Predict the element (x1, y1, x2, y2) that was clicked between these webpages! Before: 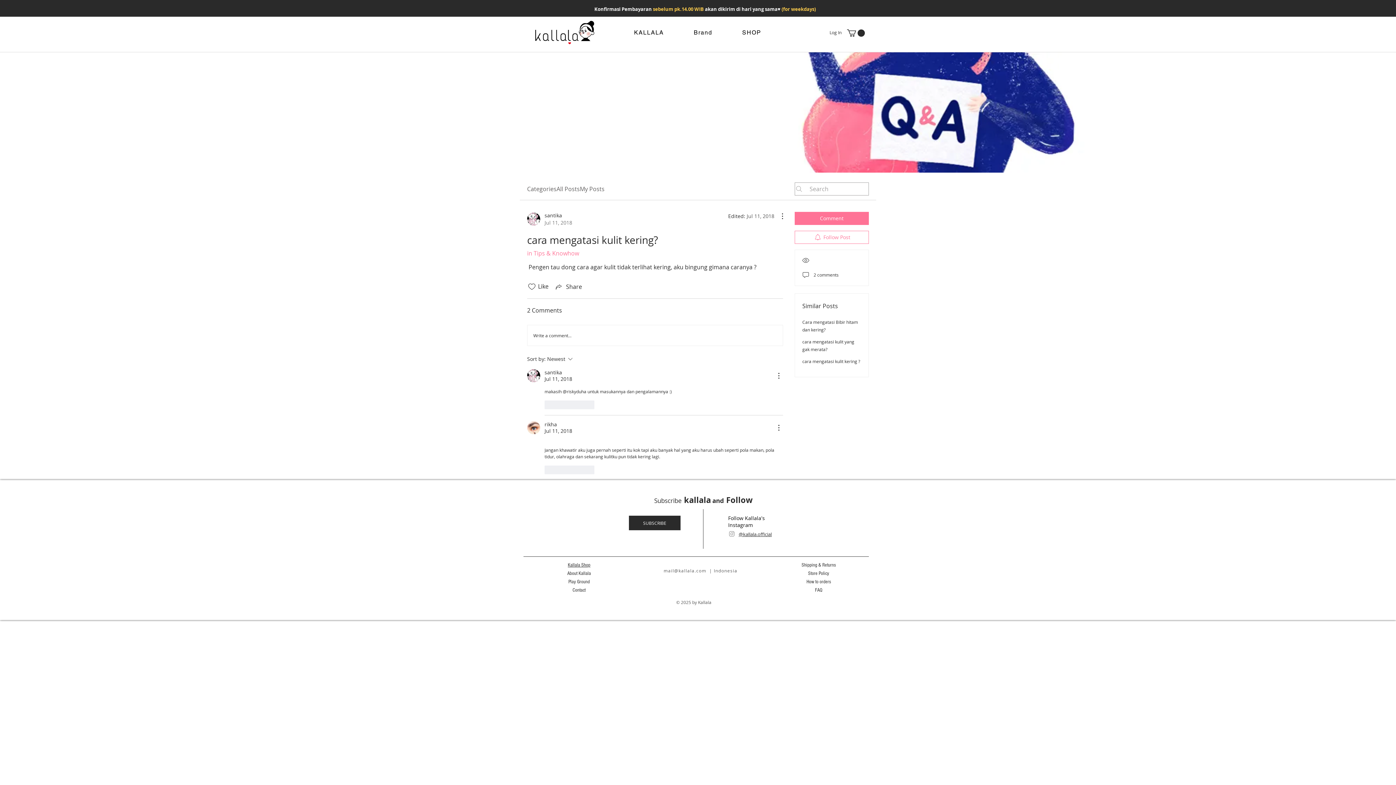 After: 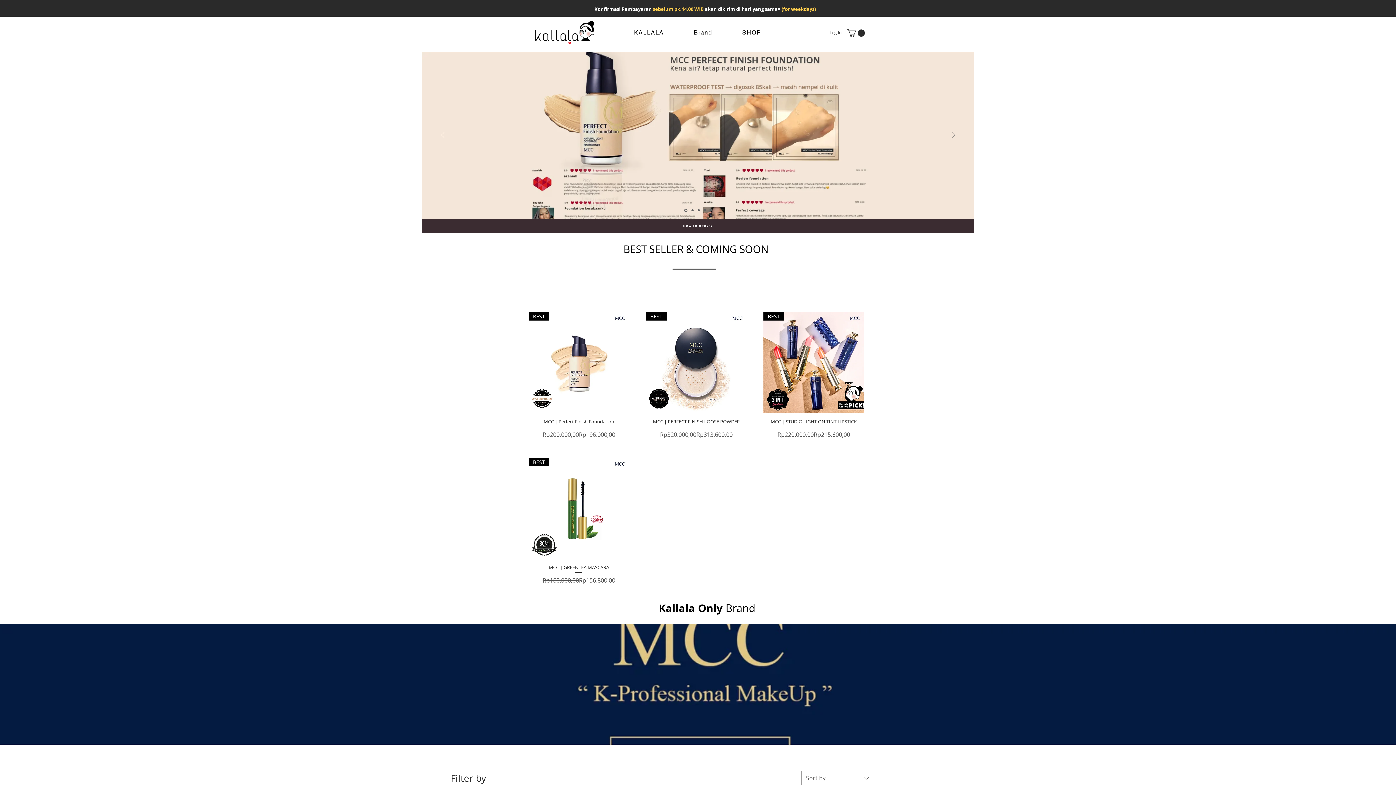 Action: label: Kallala Shop bbox: (568, 561, 590, 568)